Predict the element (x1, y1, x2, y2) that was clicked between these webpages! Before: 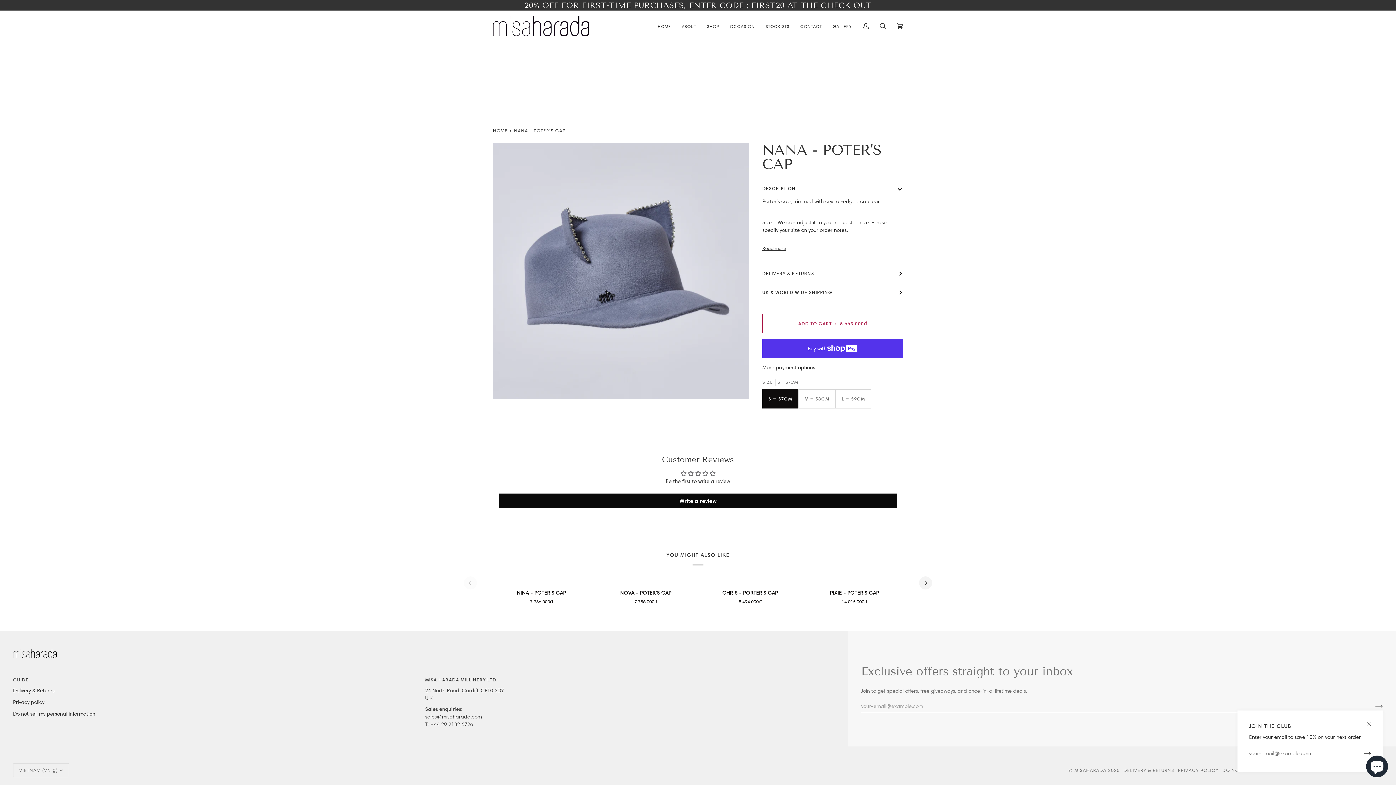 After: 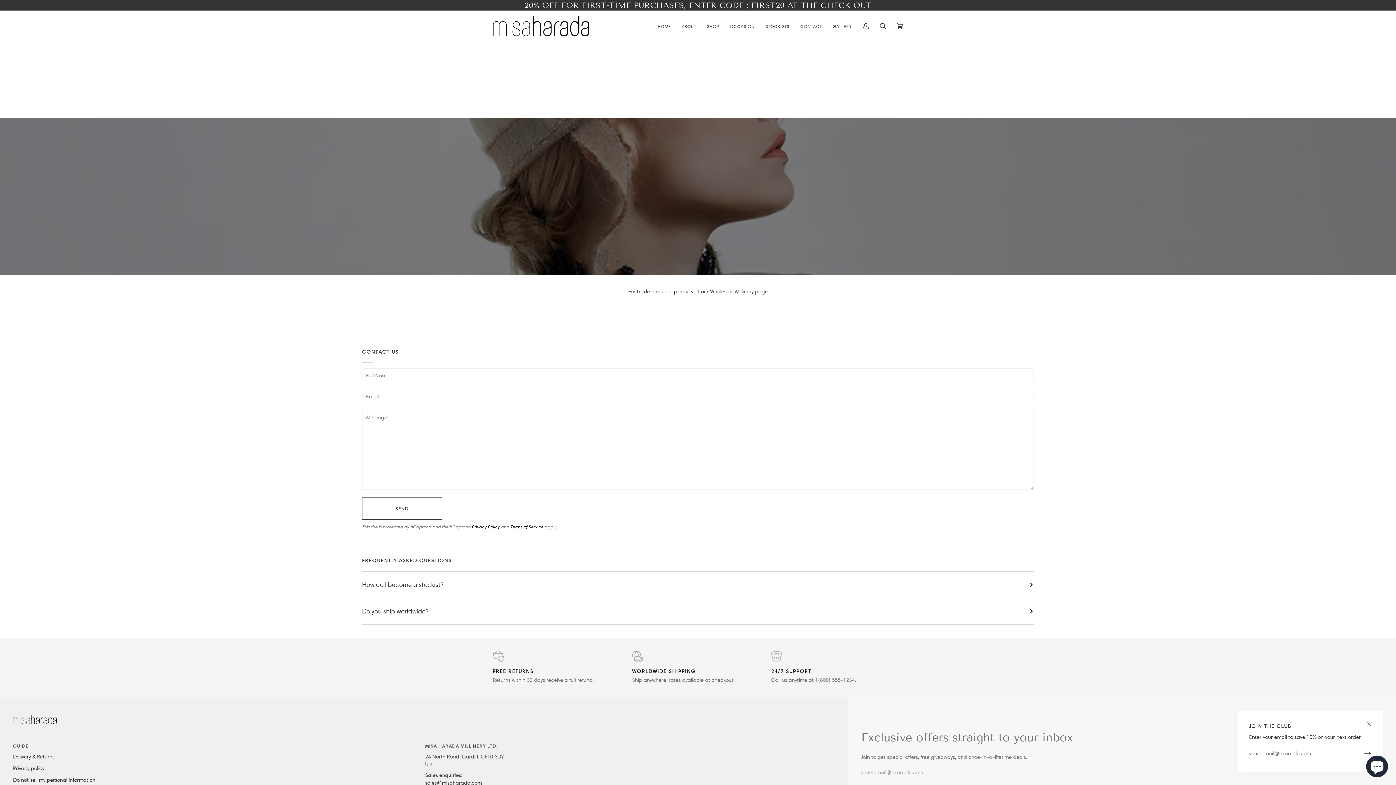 Action: bbox: (795, 10, 827, 41) label: CONTACT